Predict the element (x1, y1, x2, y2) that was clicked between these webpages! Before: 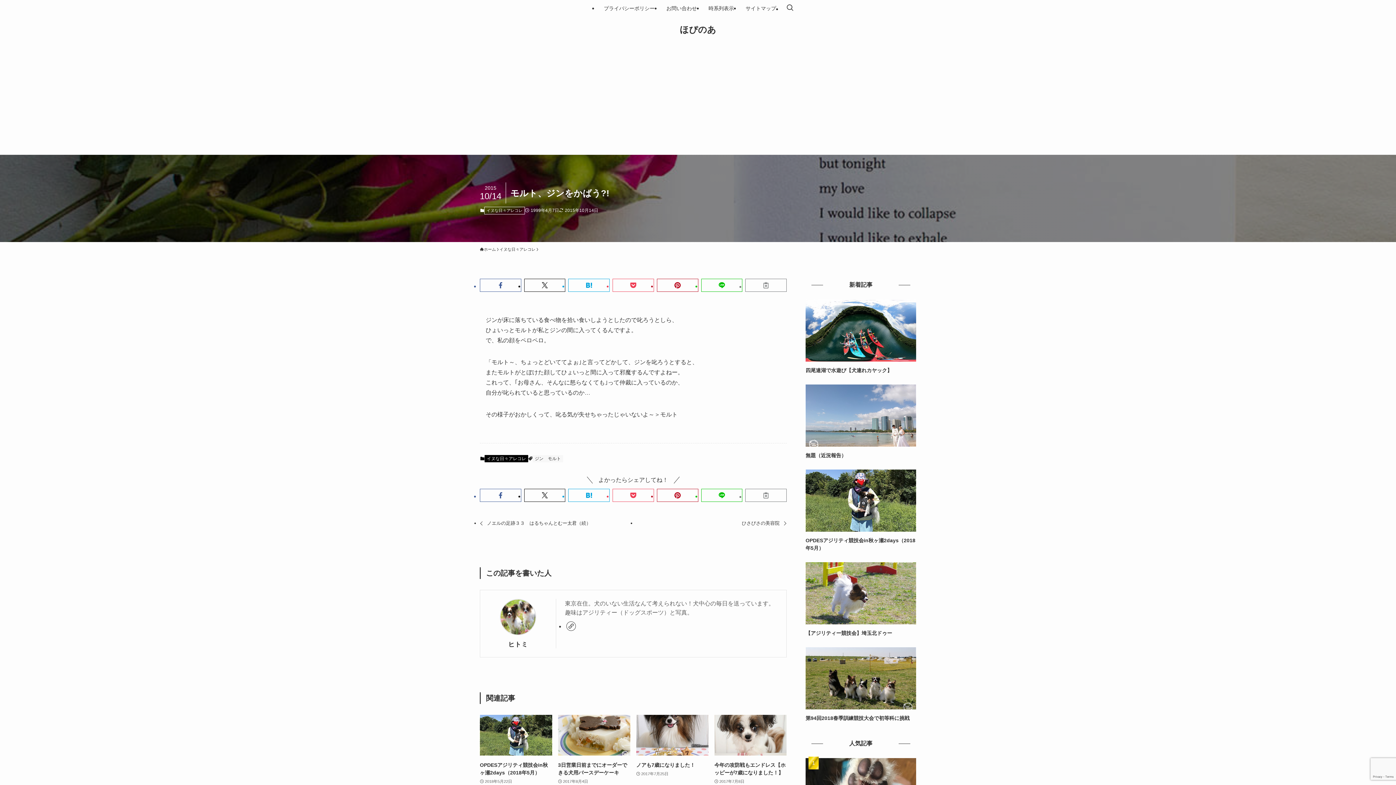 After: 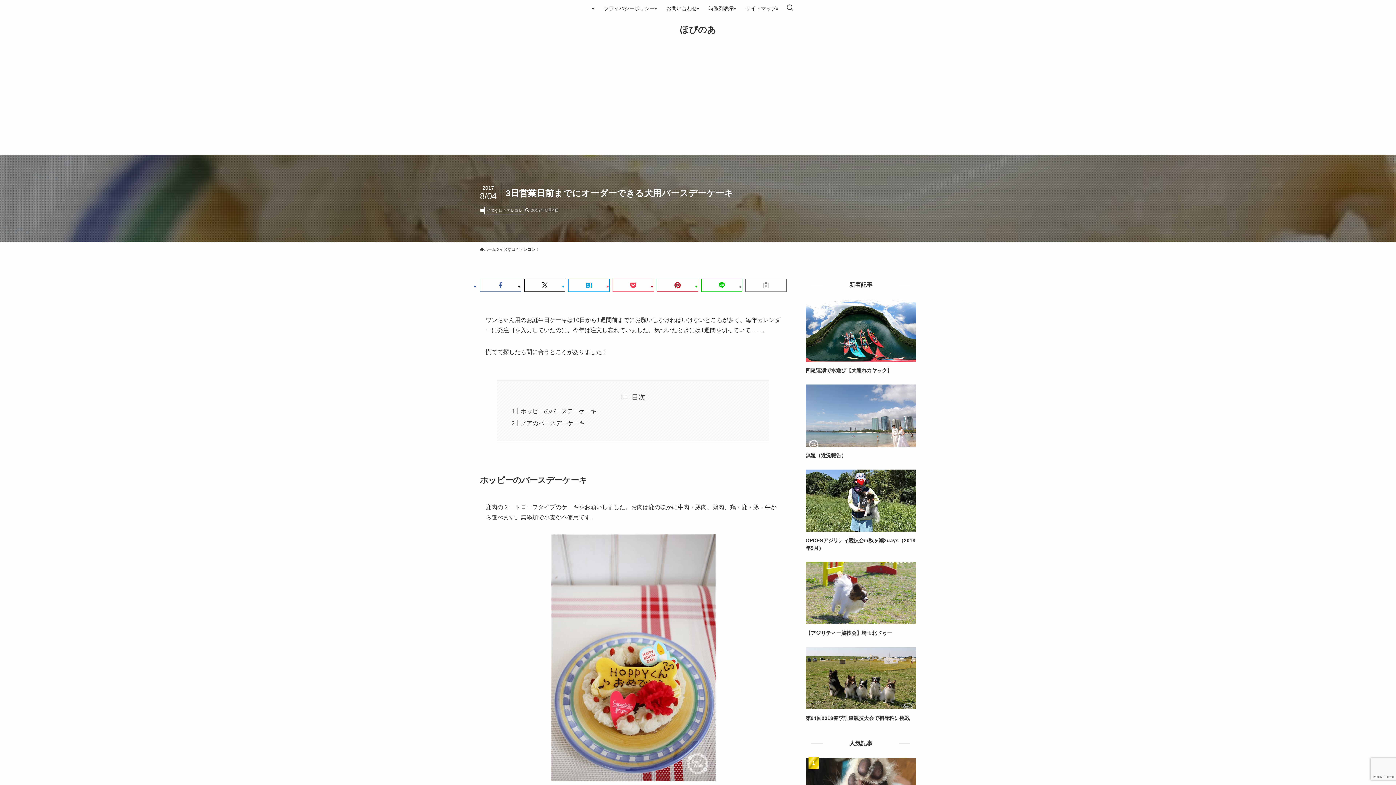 Action: label: 3日営業日前までにオーダーできる犬用バースデーケーキ
2017年8月4日 bbox: (558, 715, 630, 785)